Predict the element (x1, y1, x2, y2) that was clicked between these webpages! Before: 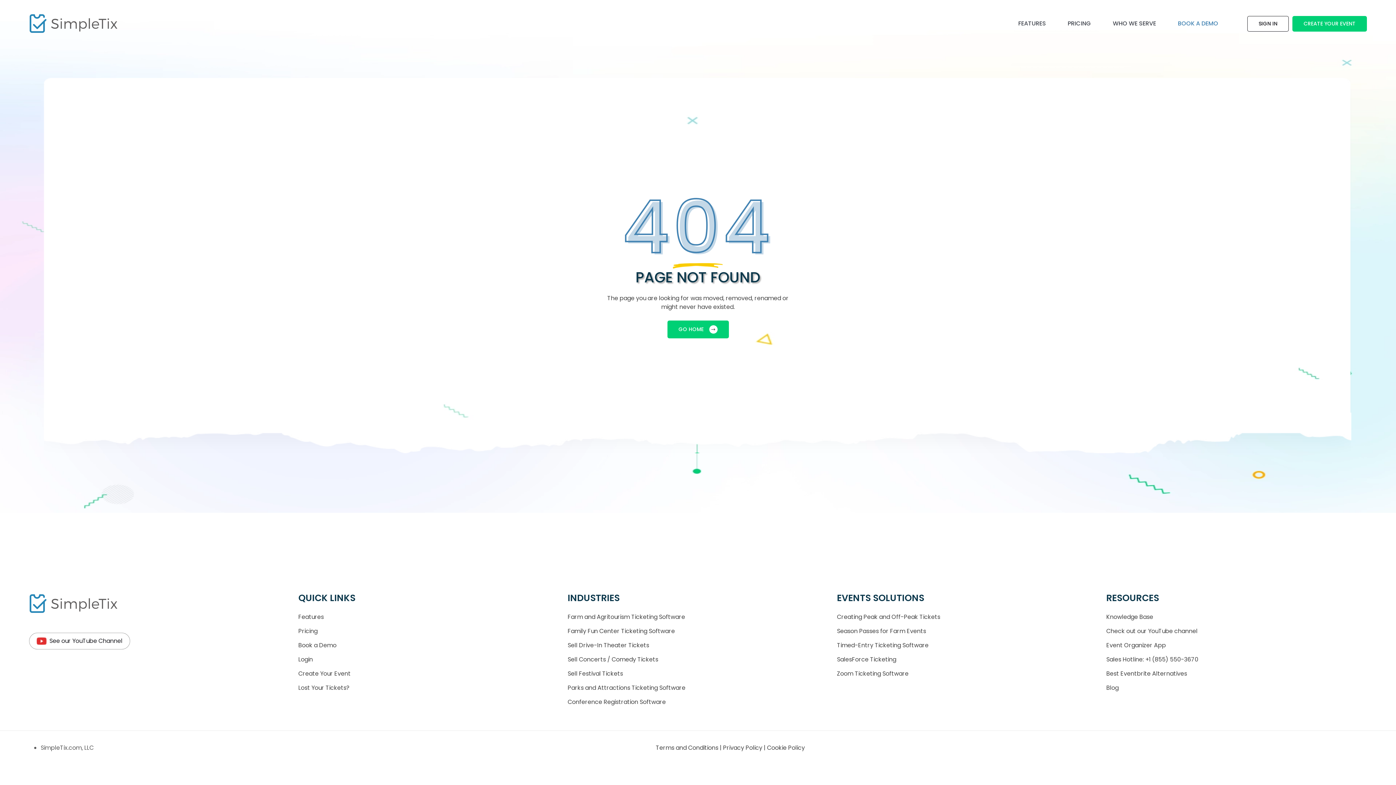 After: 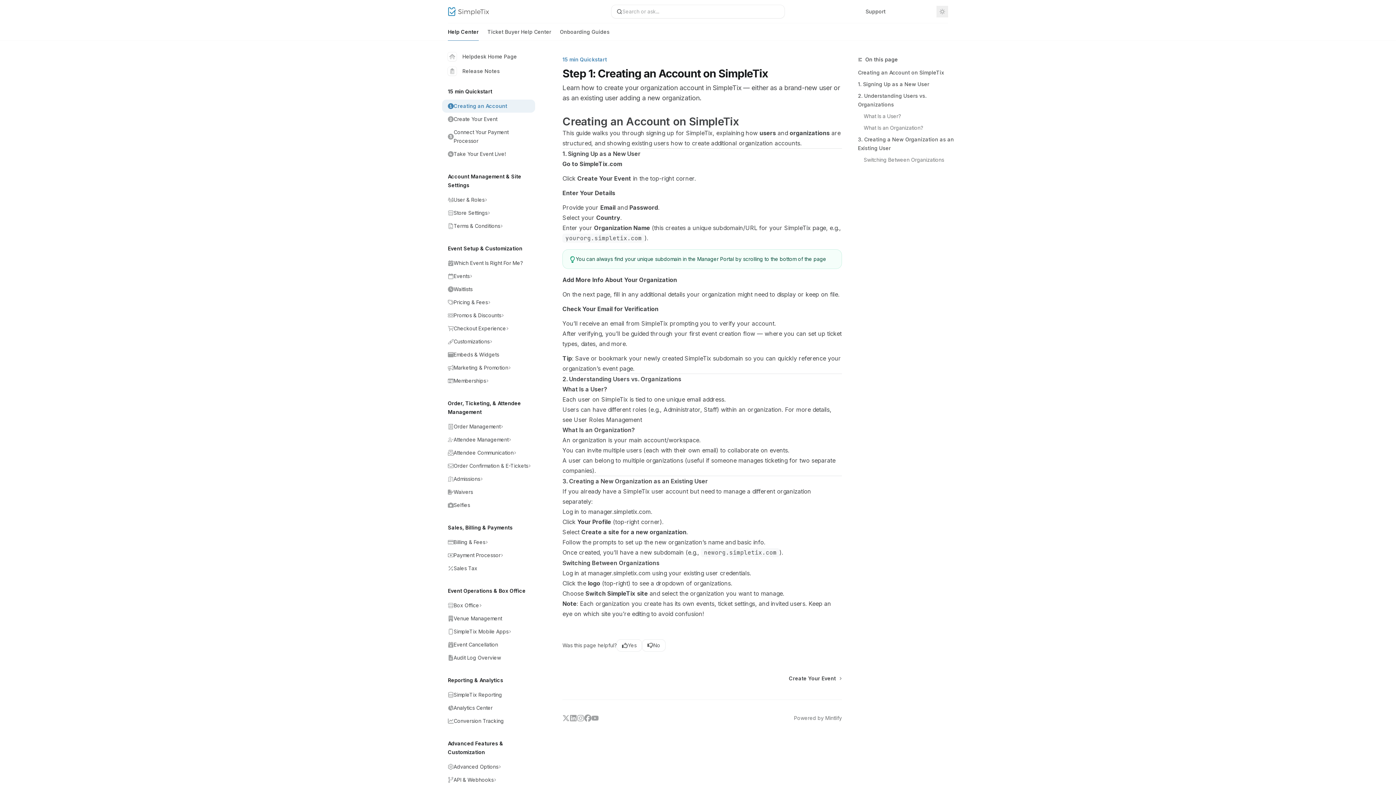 Action: bbox: (1106, 613, 1153, 621) label: Knowledge Base